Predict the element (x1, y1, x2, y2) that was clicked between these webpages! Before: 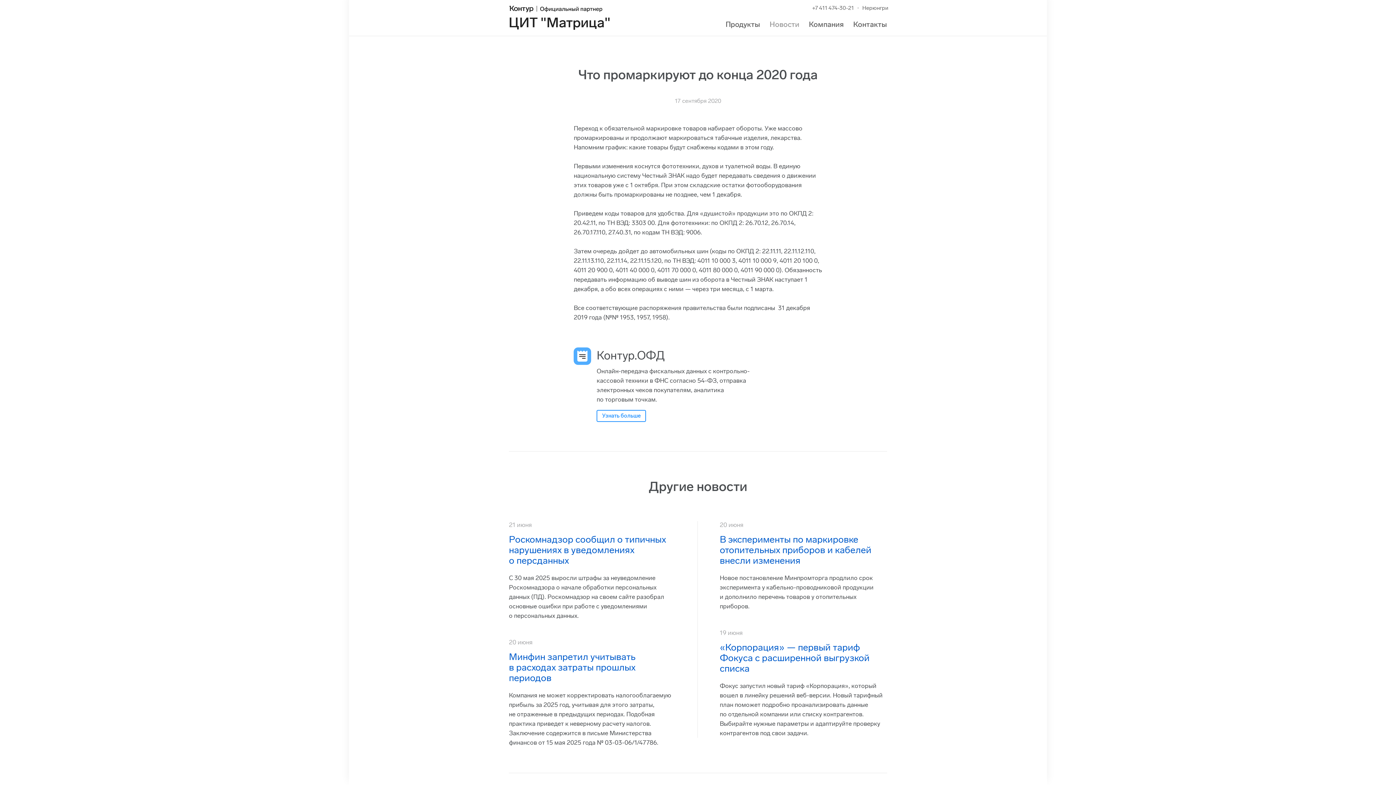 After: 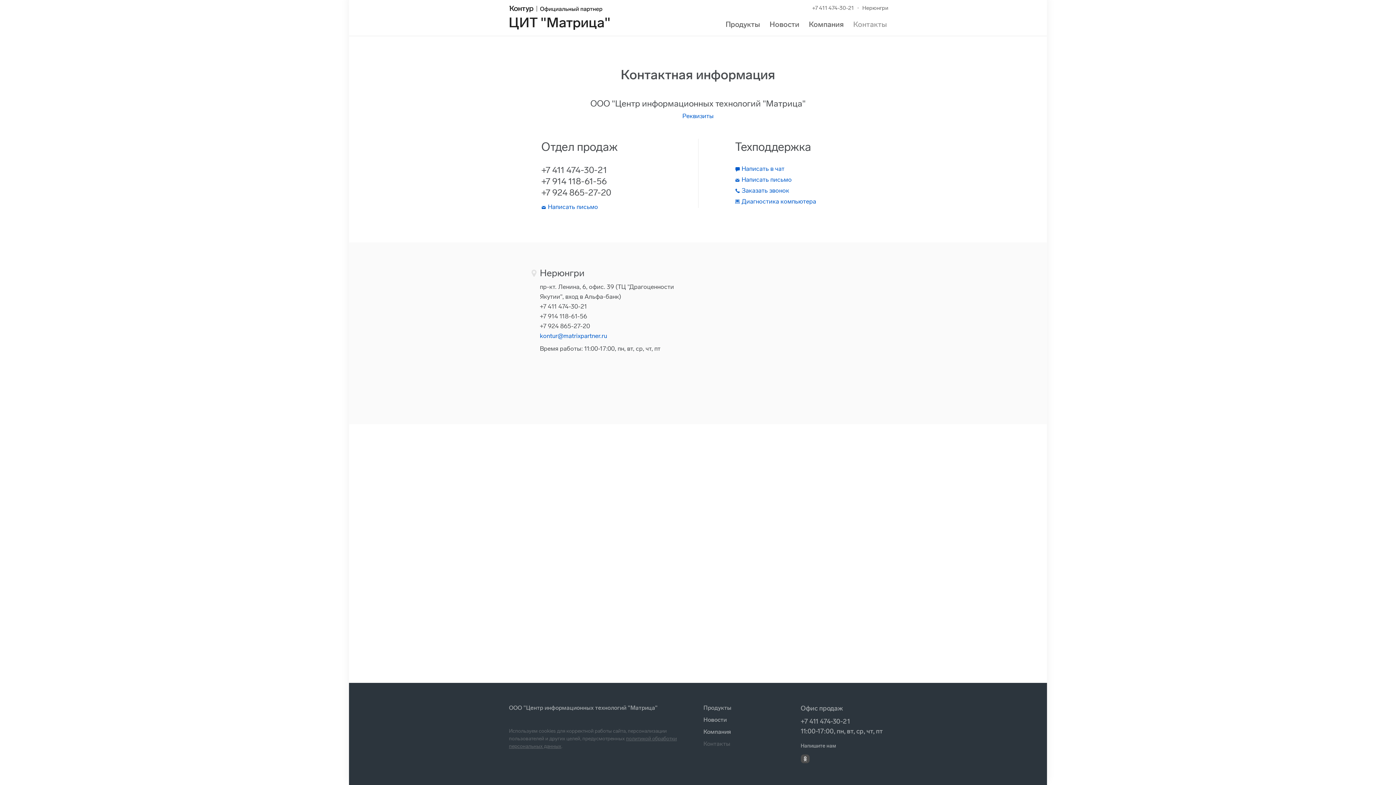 Action: bbox: (853, 20, 887, 28) label: Контакты